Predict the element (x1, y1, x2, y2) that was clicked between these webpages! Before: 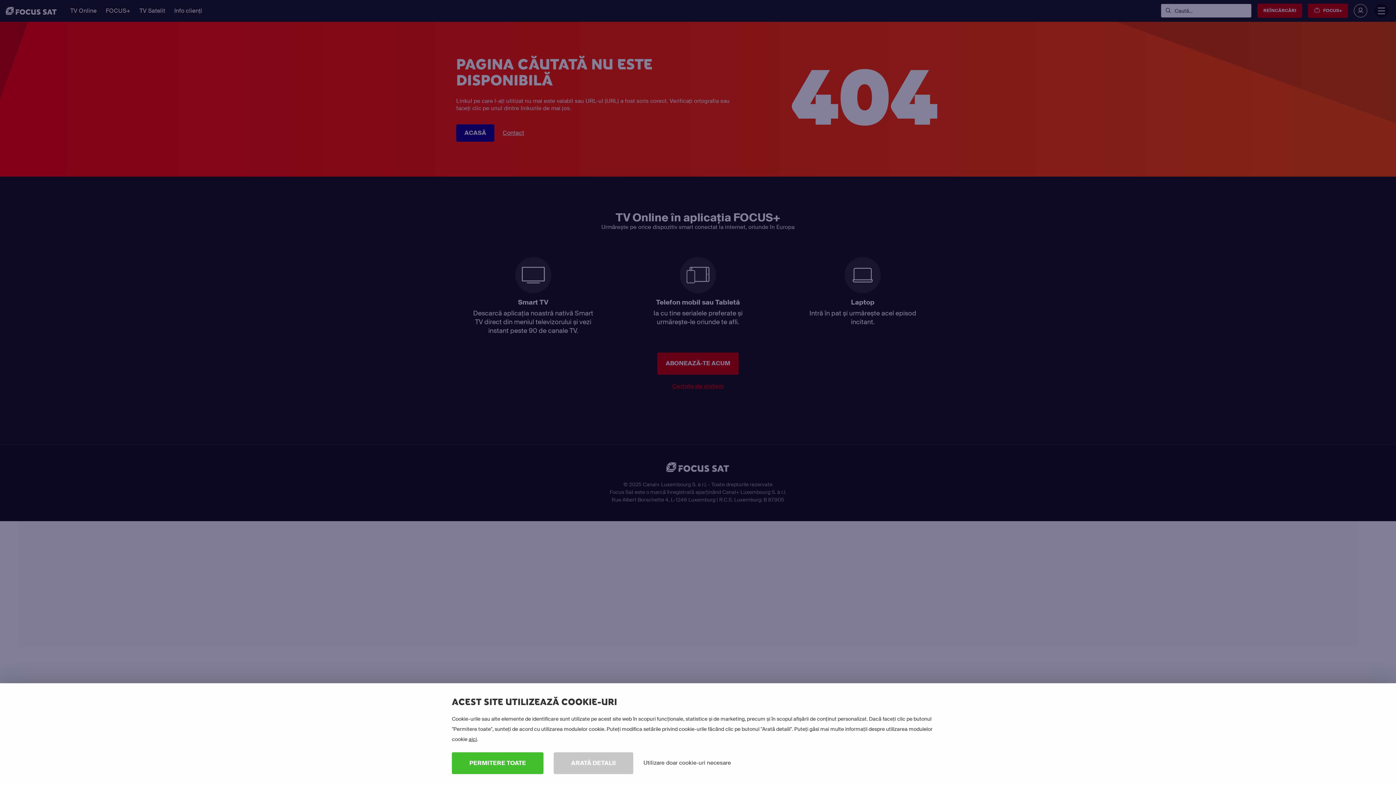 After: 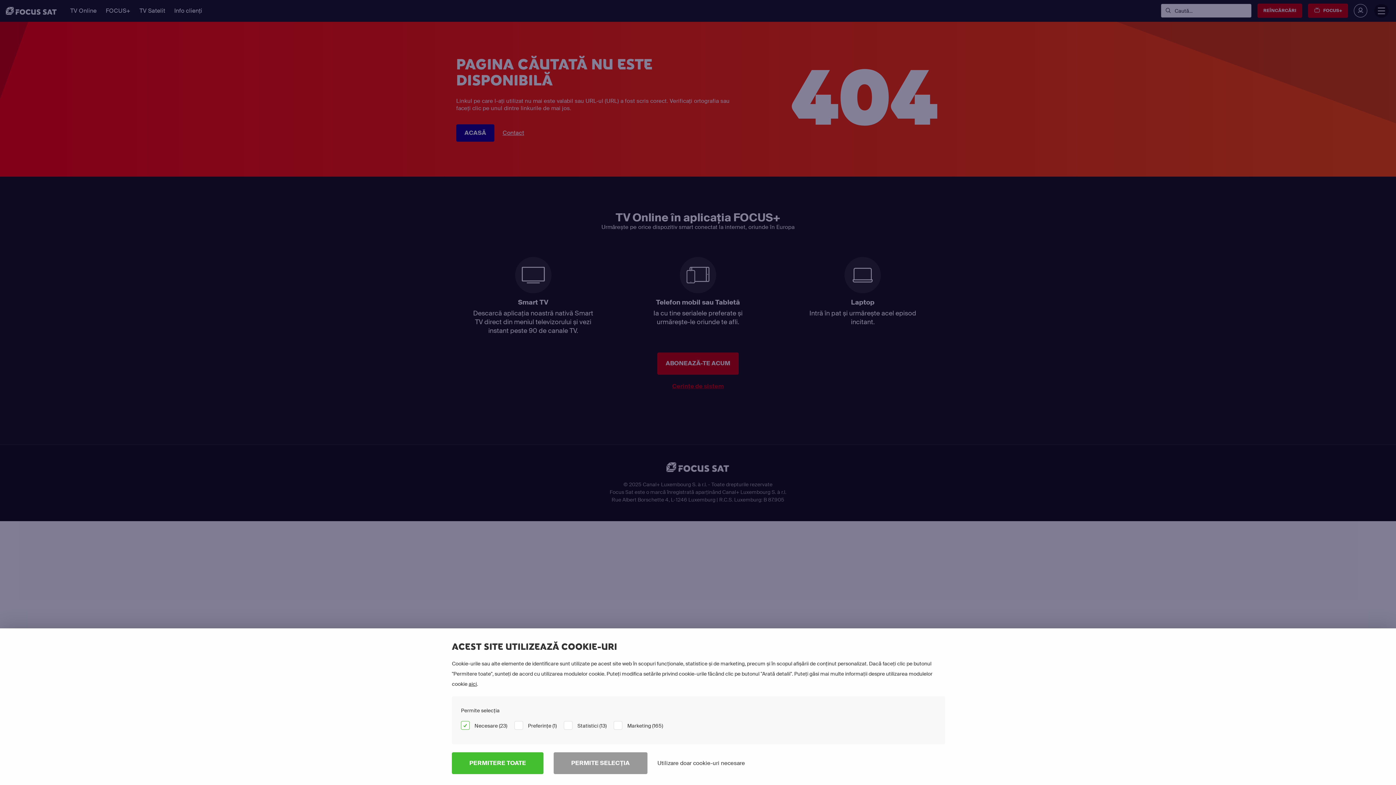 Action: label: ARATĂ DETALII bbox: (553, 752, 633, 774)